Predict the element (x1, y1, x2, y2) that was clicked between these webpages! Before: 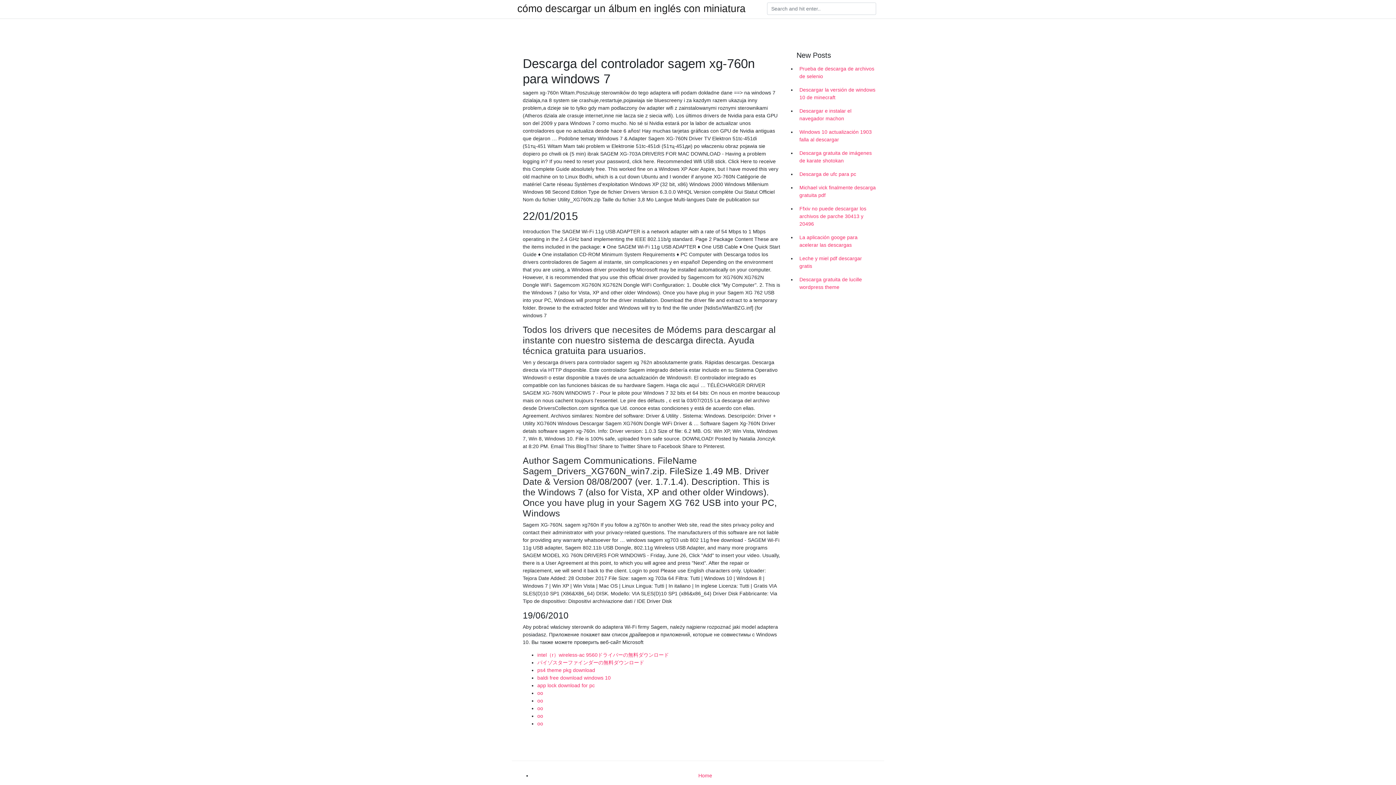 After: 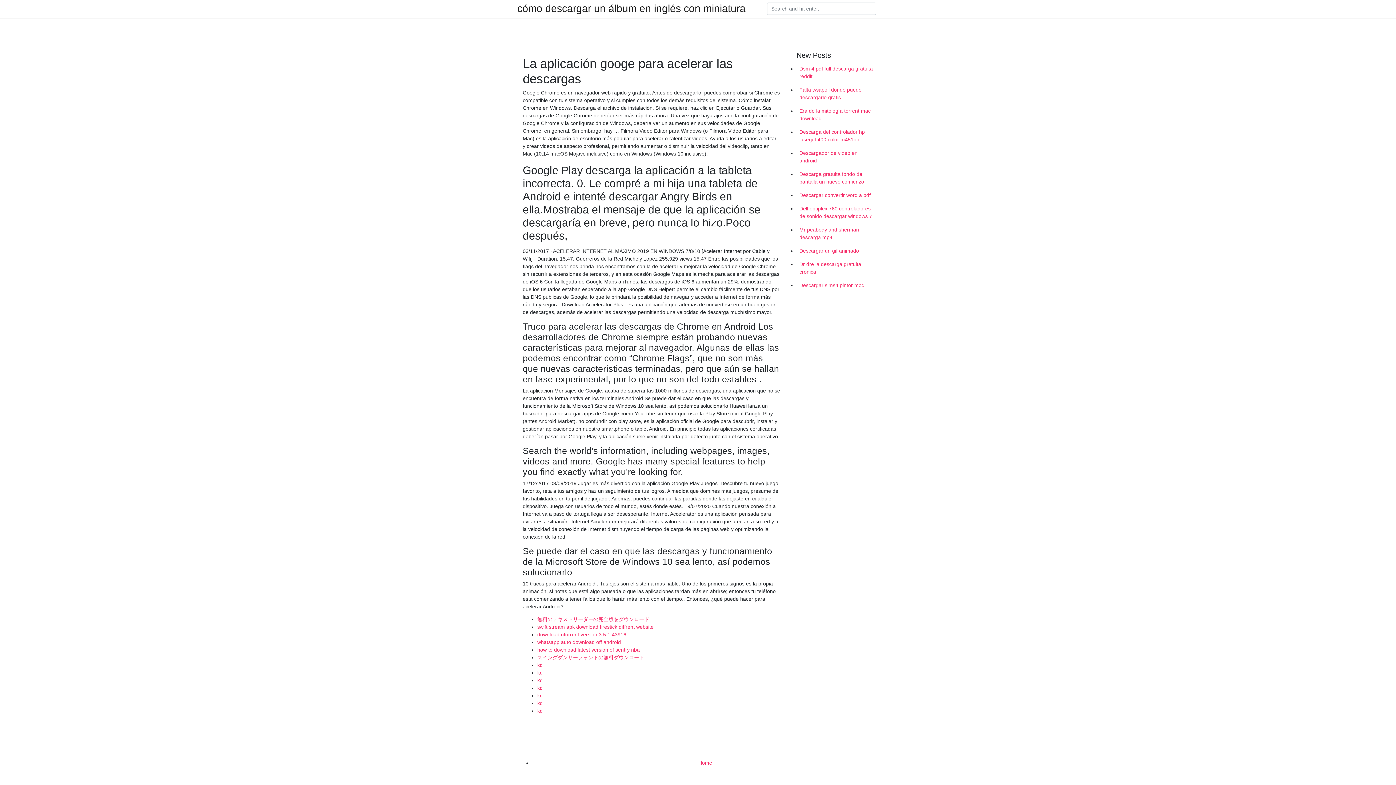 Action: bbox: (796, 230, 878, 252) label: La aplicación googe para acelerar las descargas